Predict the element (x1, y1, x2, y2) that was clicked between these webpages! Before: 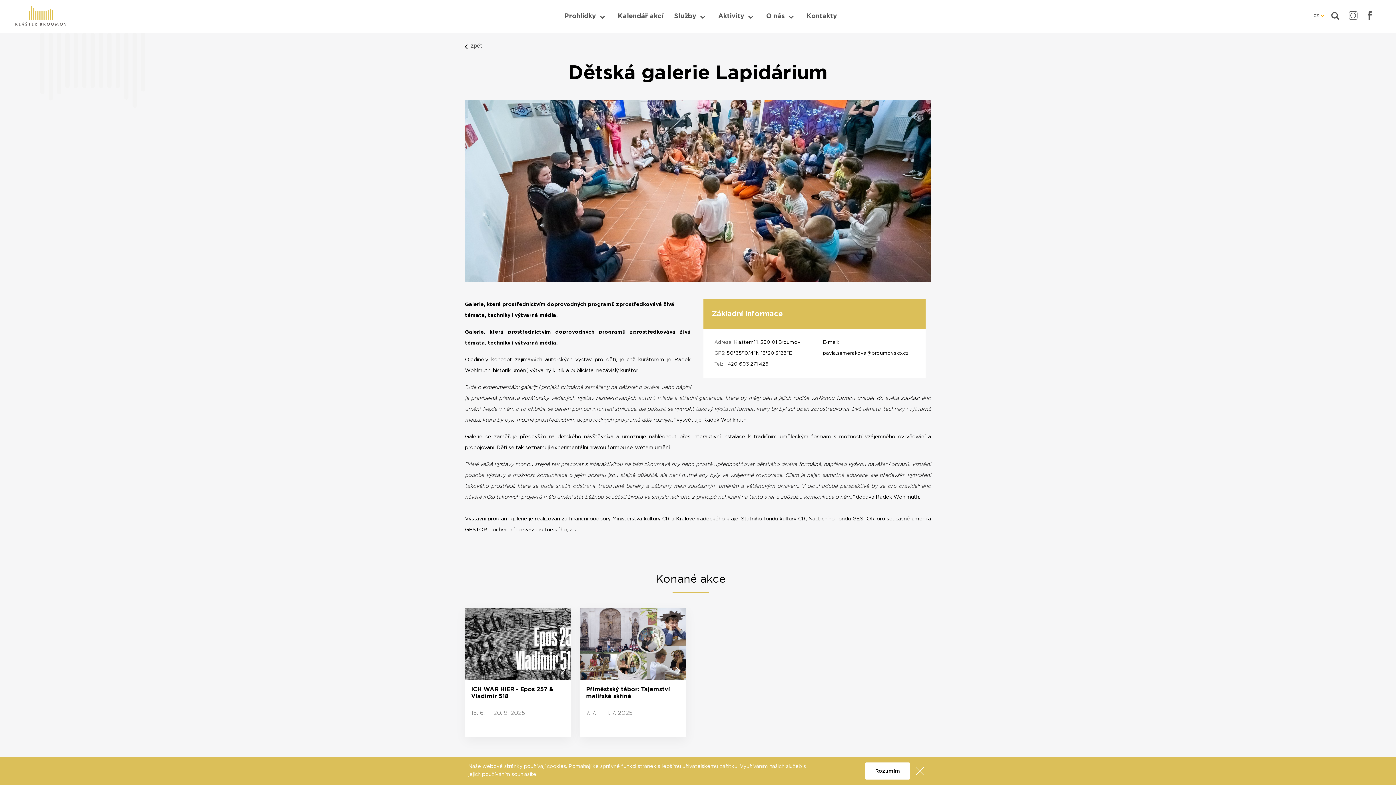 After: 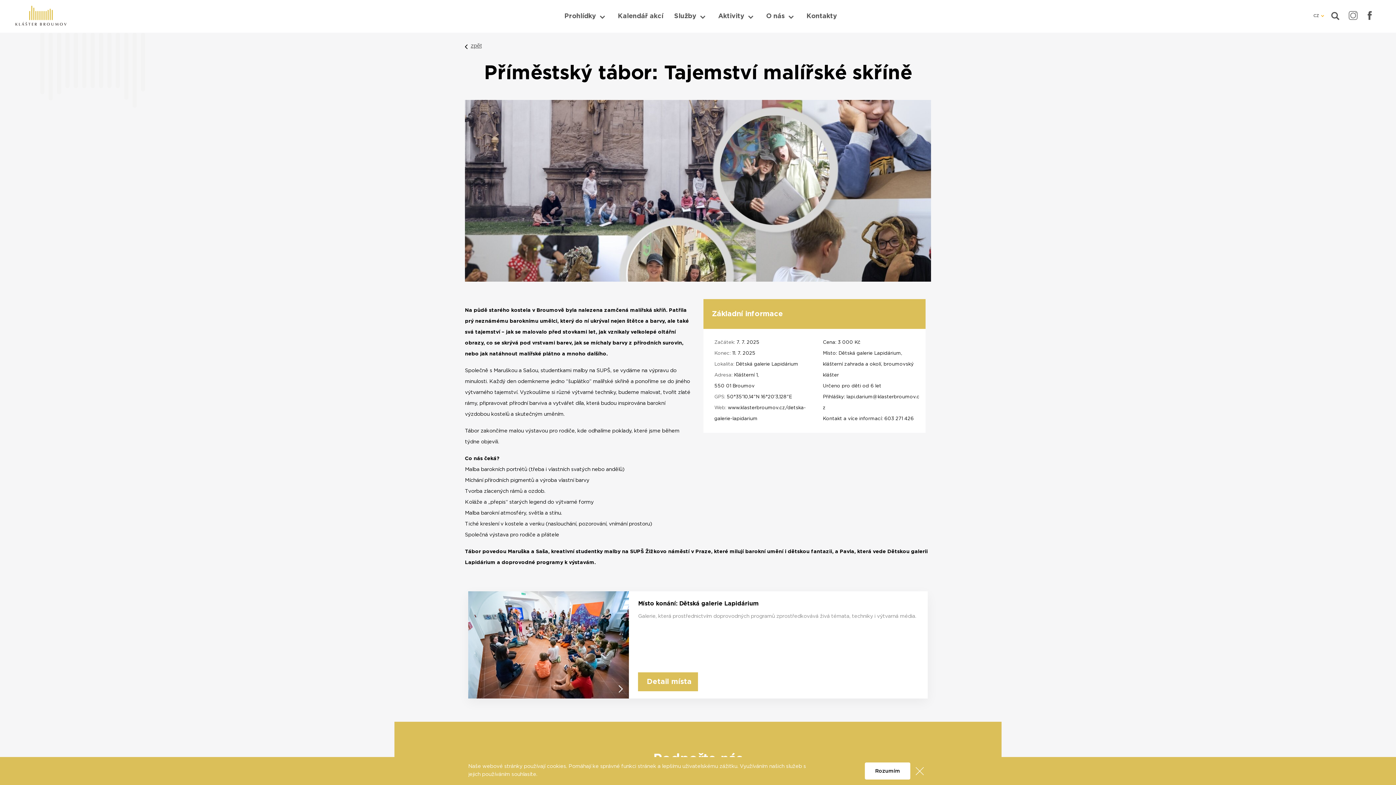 Action: bbox: (580, 607, 686, 680)